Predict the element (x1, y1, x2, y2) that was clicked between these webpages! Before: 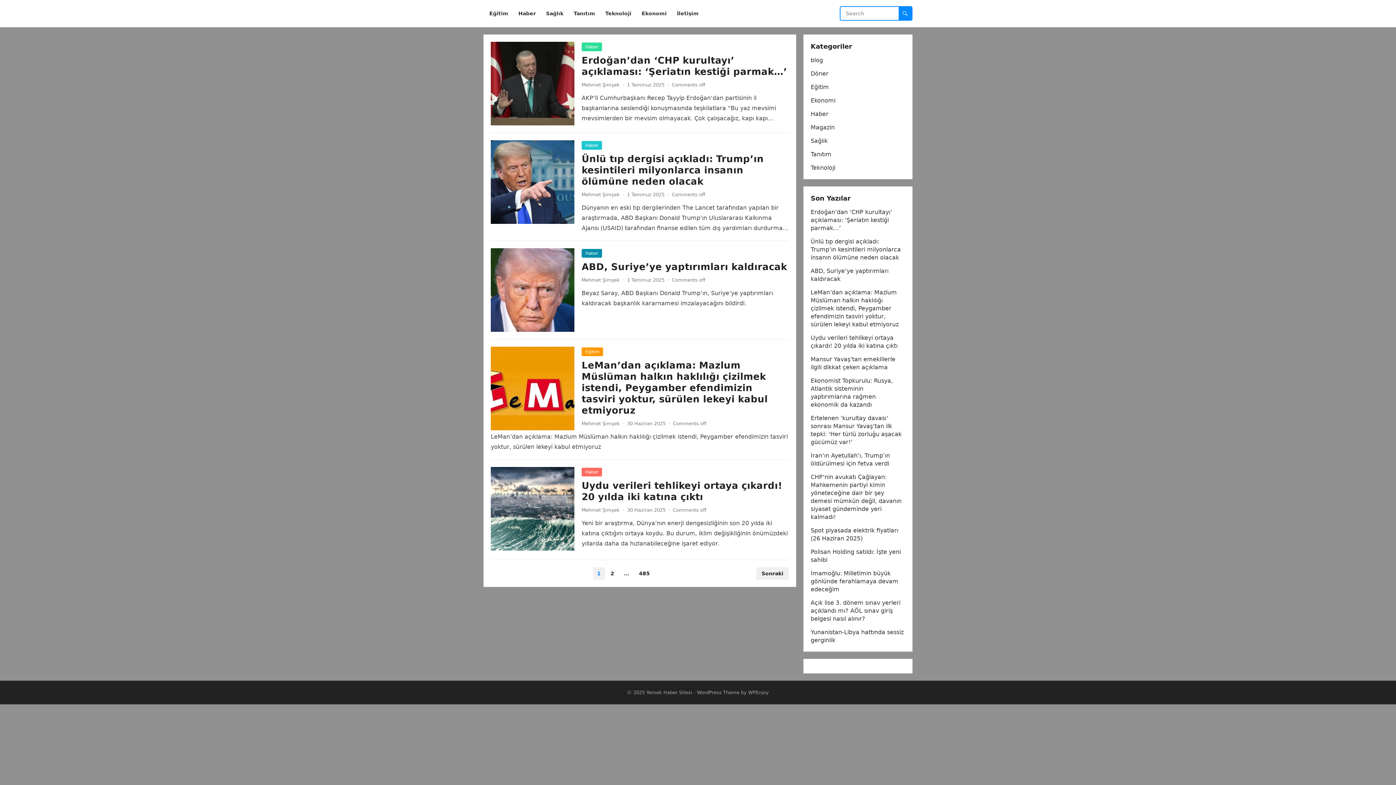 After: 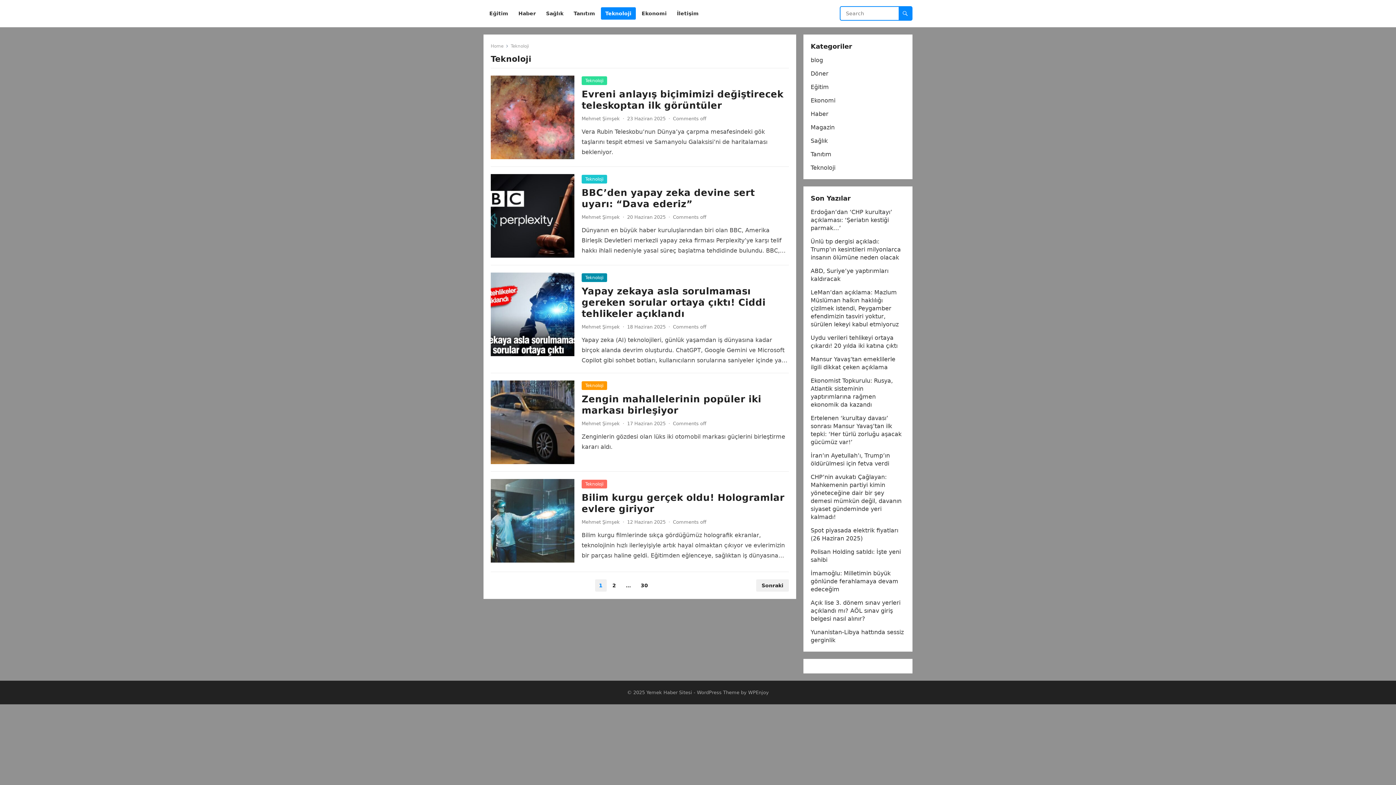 Action: label: Teknoloji bbox: (601, 0, 636, 27)